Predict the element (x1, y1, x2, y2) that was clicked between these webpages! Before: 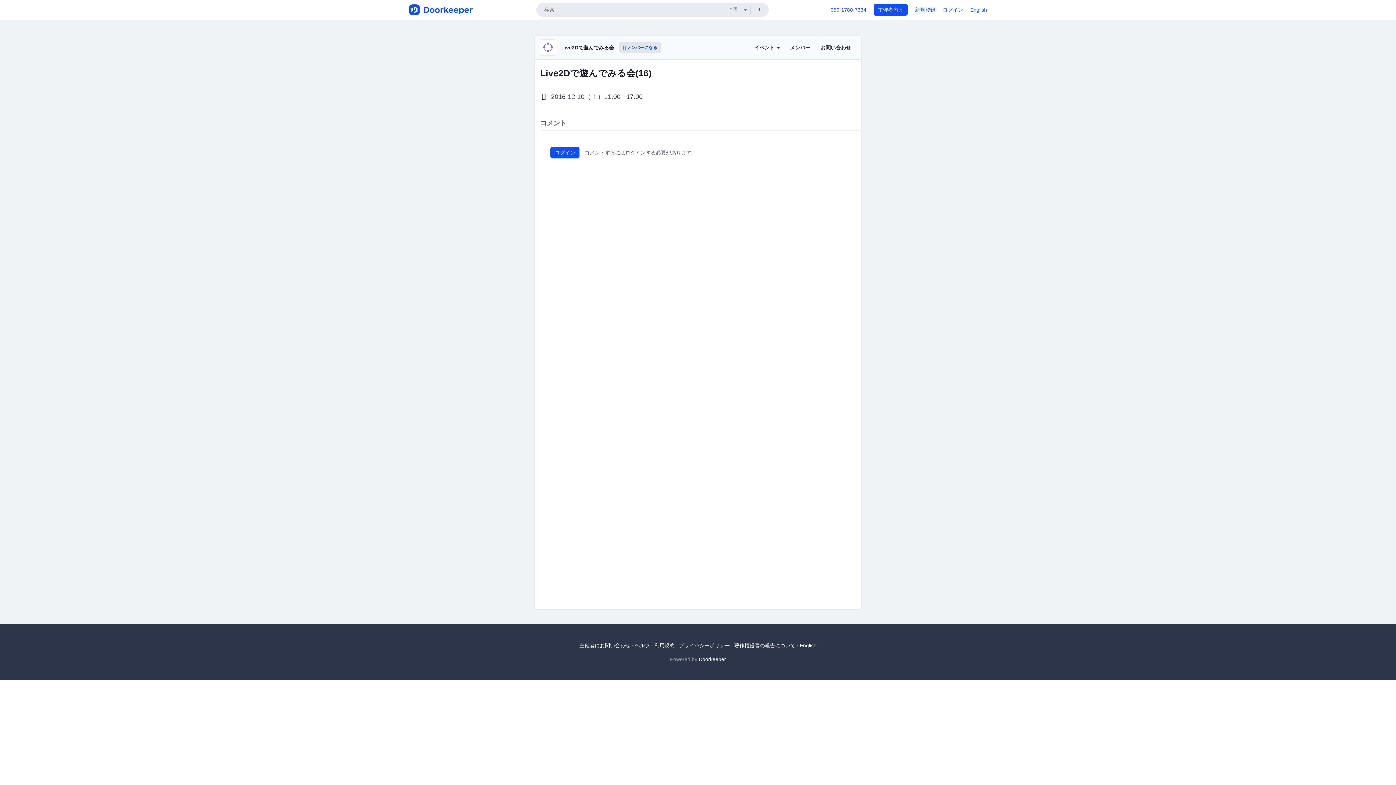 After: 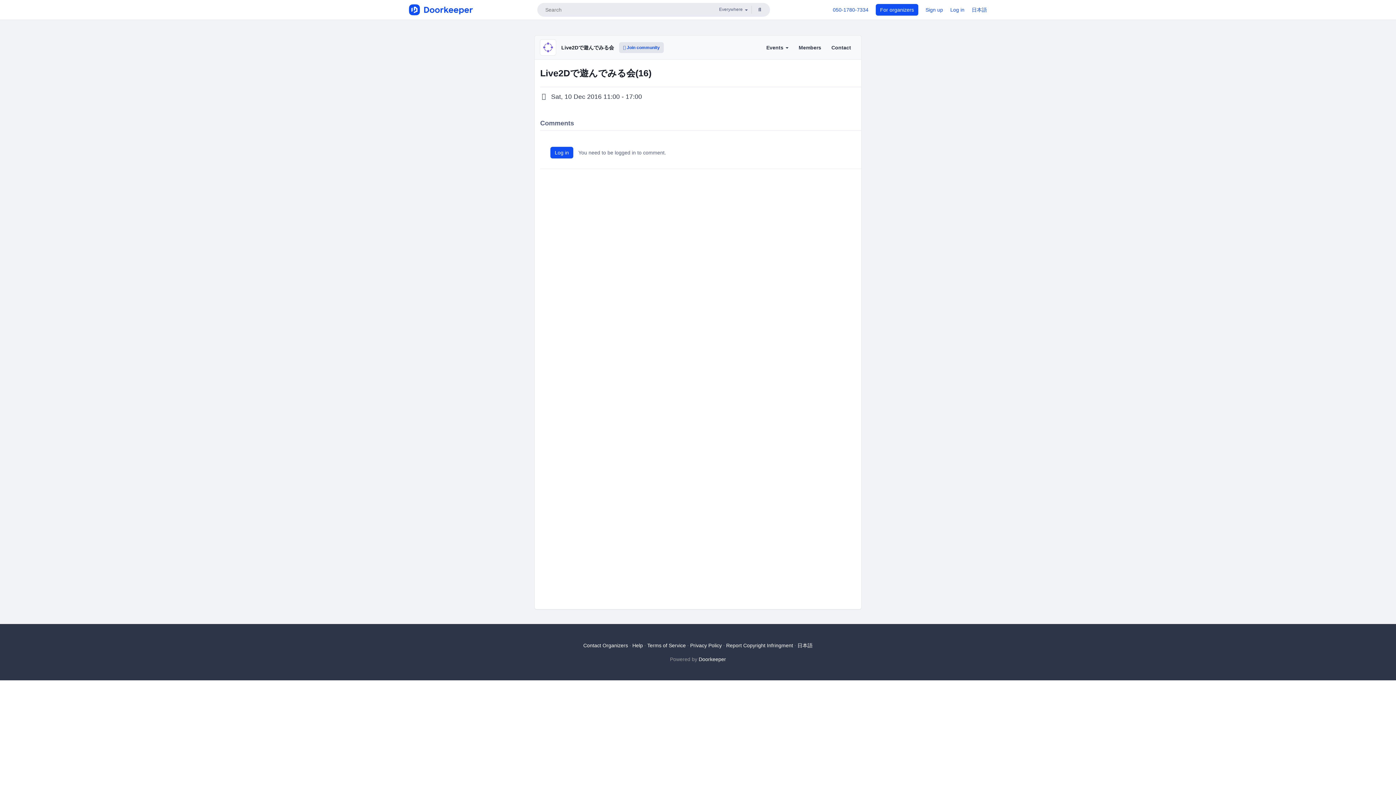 Action: label: English bbox: (970, 6, 987, 12)